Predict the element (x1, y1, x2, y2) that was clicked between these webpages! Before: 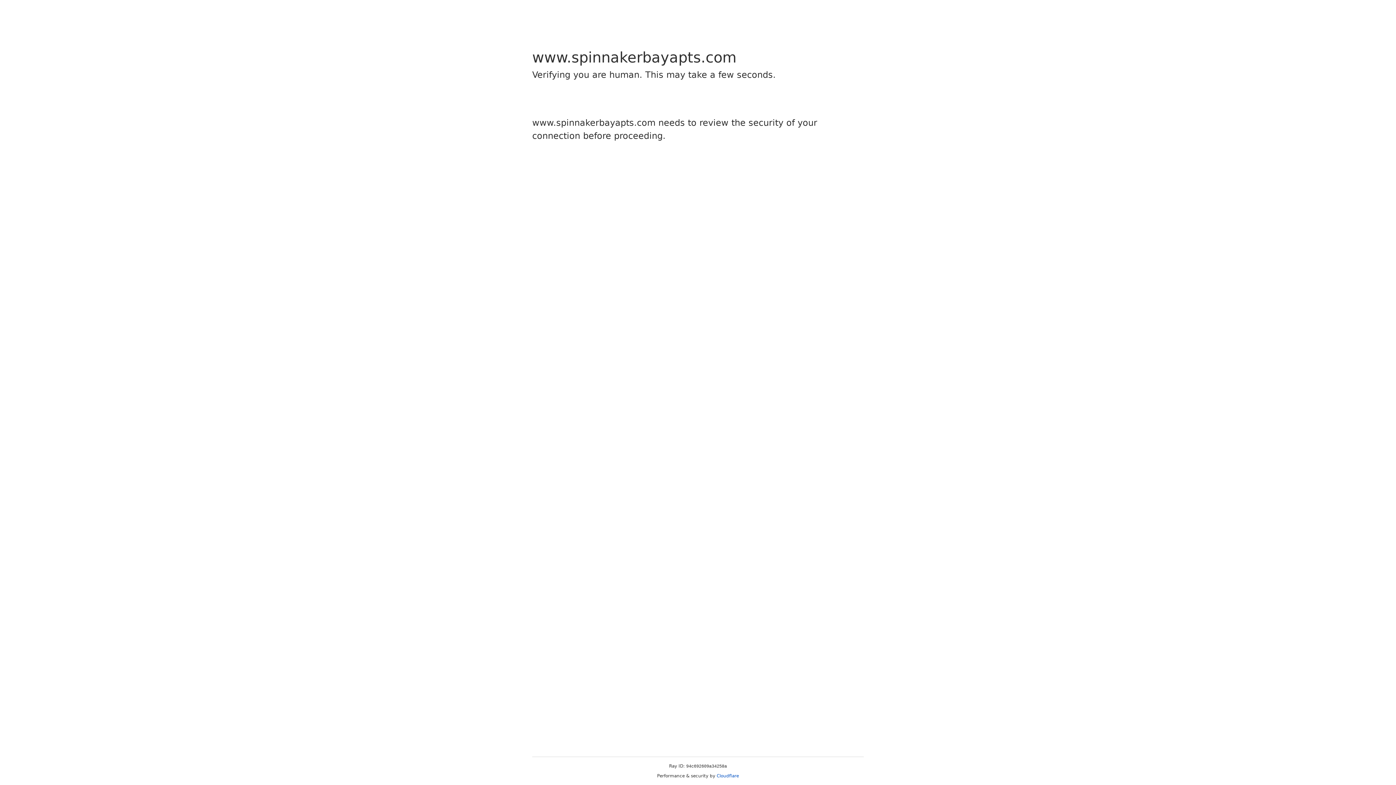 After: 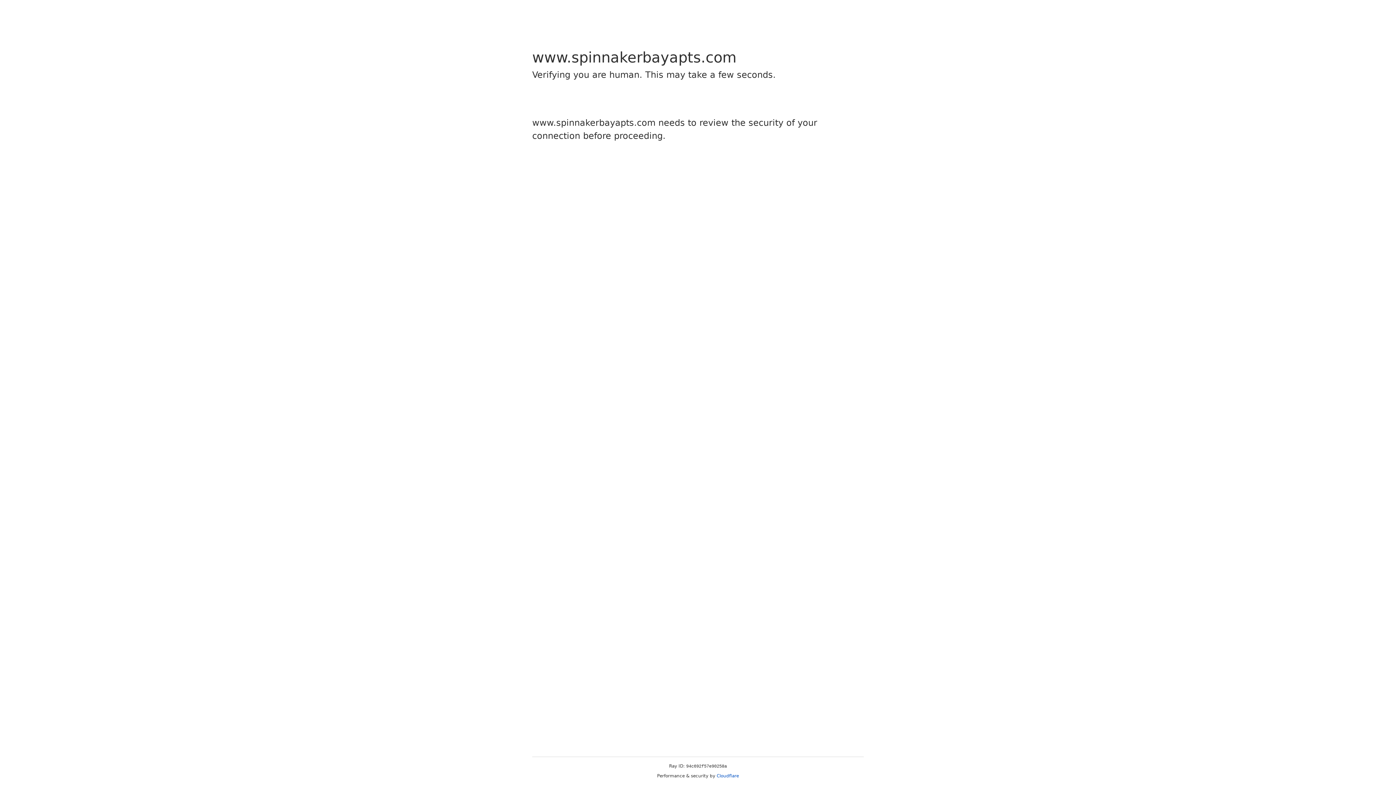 Action: bbox: (716, 773, 739, 778) label: Cloudflare